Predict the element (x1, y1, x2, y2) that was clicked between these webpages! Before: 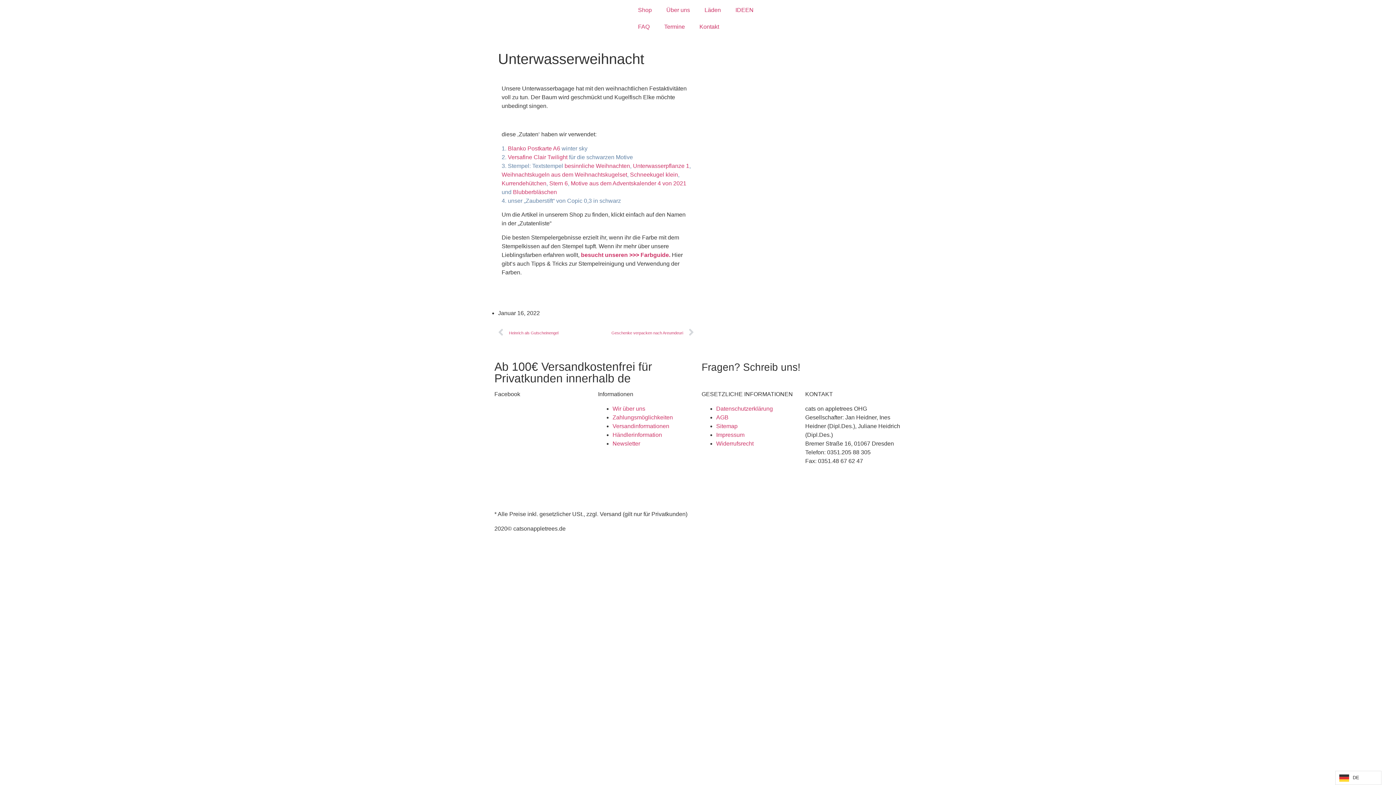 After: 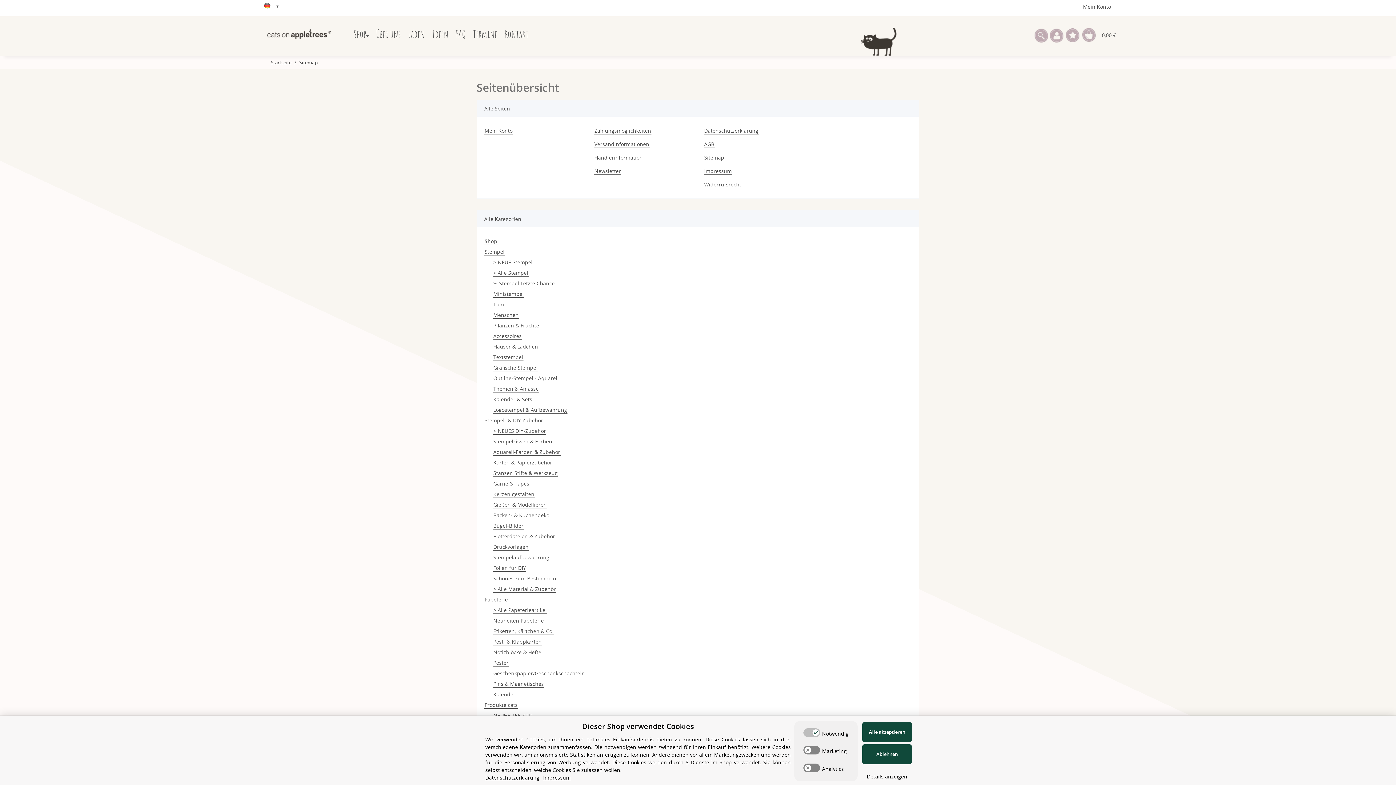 Action: label: Sitemap bbox: (716, 423, 737, 429)